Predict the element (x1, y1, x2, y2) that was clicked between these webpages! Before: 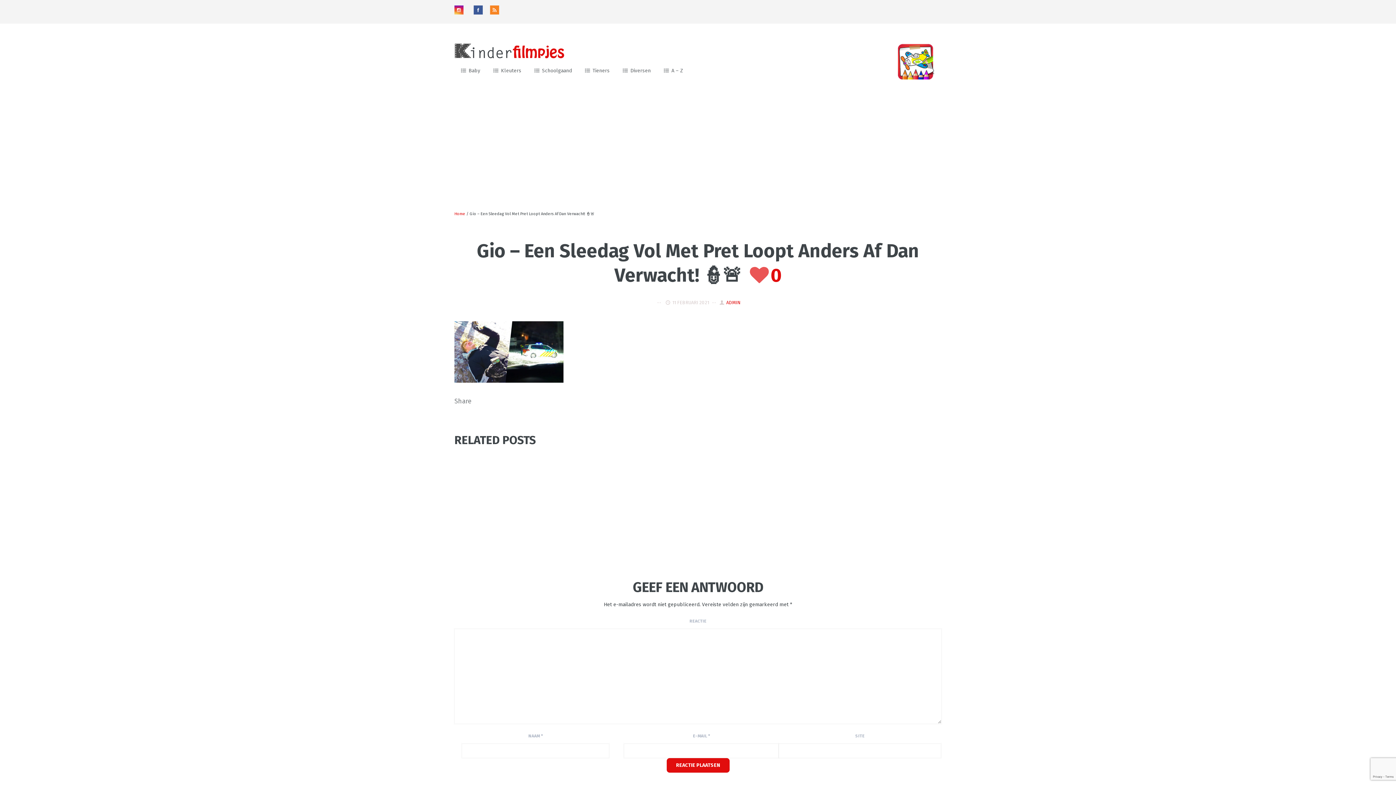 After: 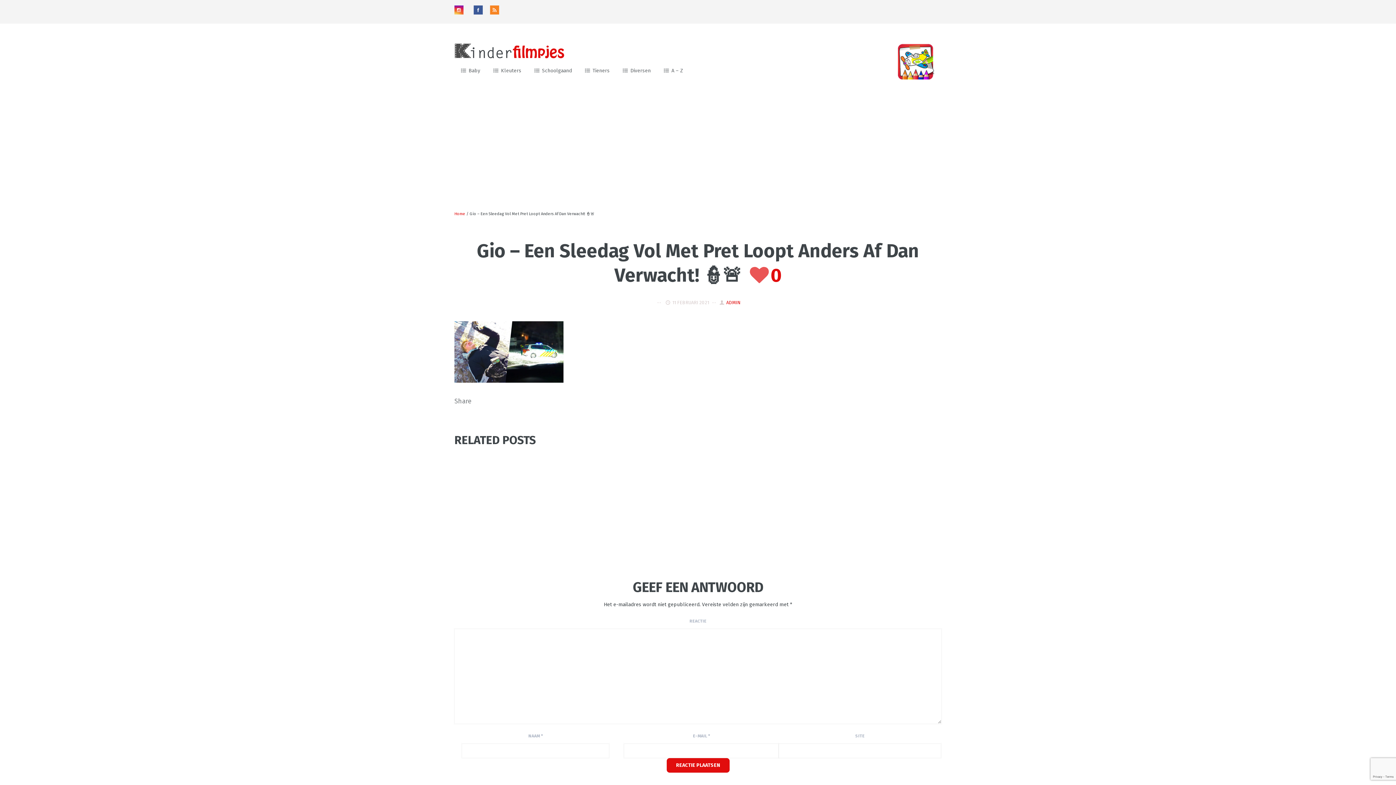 Action: label:   bbox: (454, 9, 472, 15)